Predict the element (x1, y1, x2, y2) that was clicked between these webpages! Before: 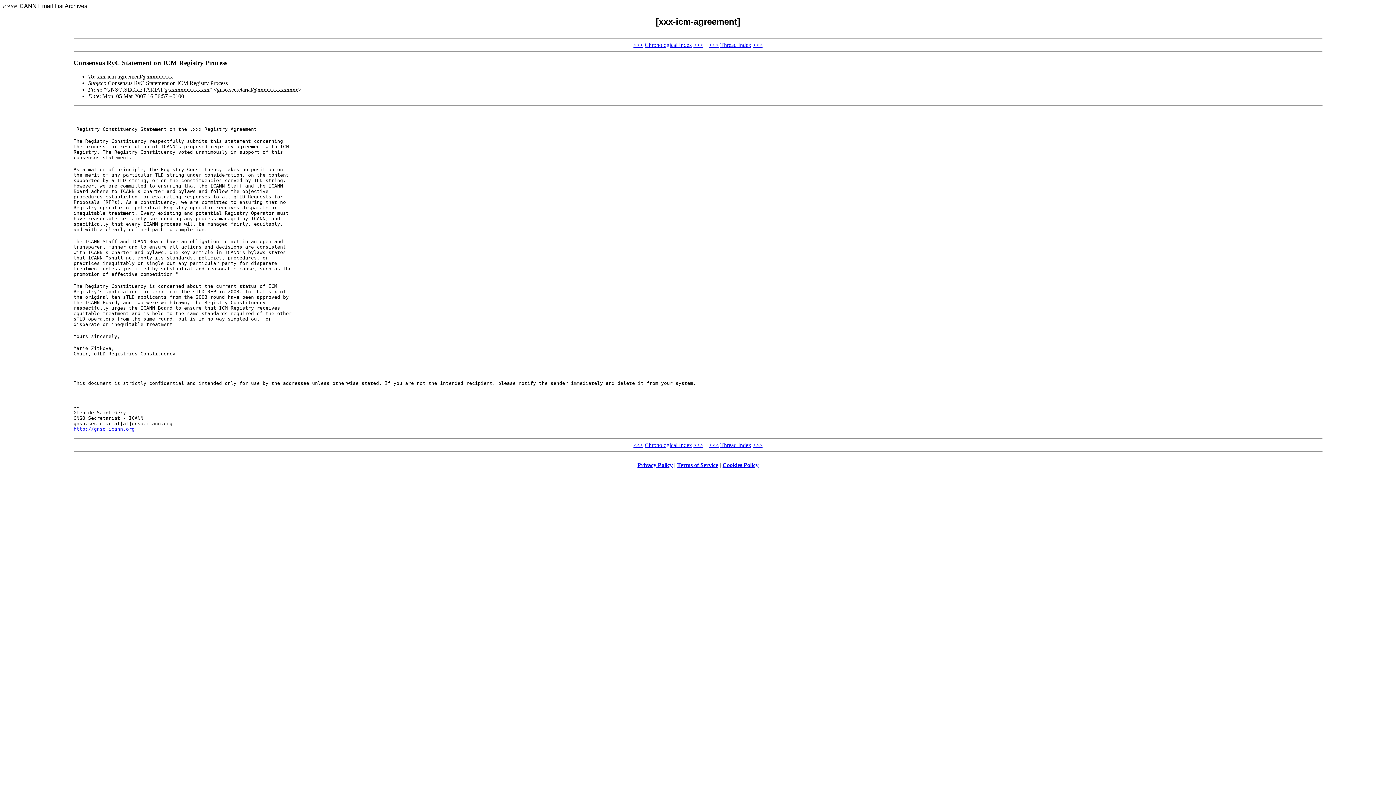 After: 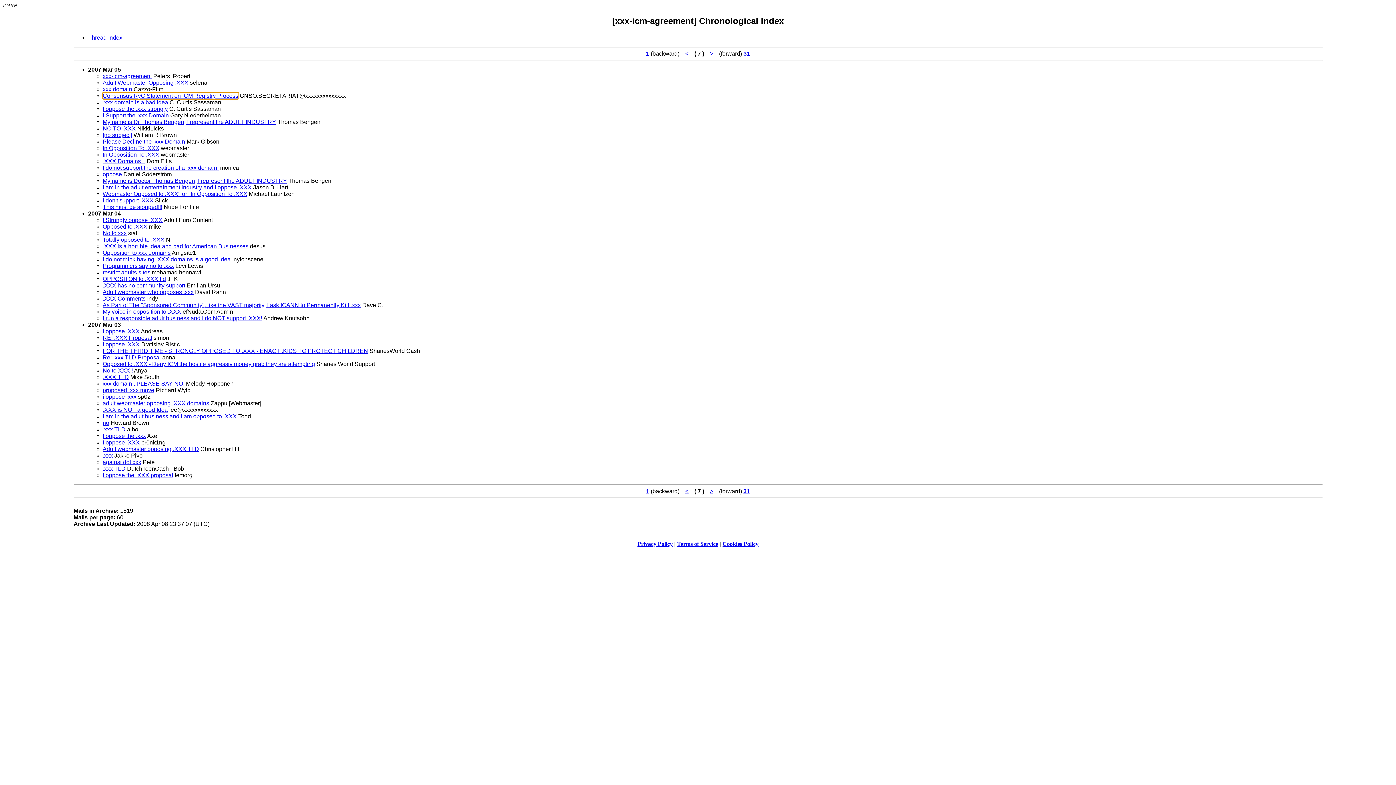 Action: label: Chronological Index bbox: (644, 442, 692, 448)